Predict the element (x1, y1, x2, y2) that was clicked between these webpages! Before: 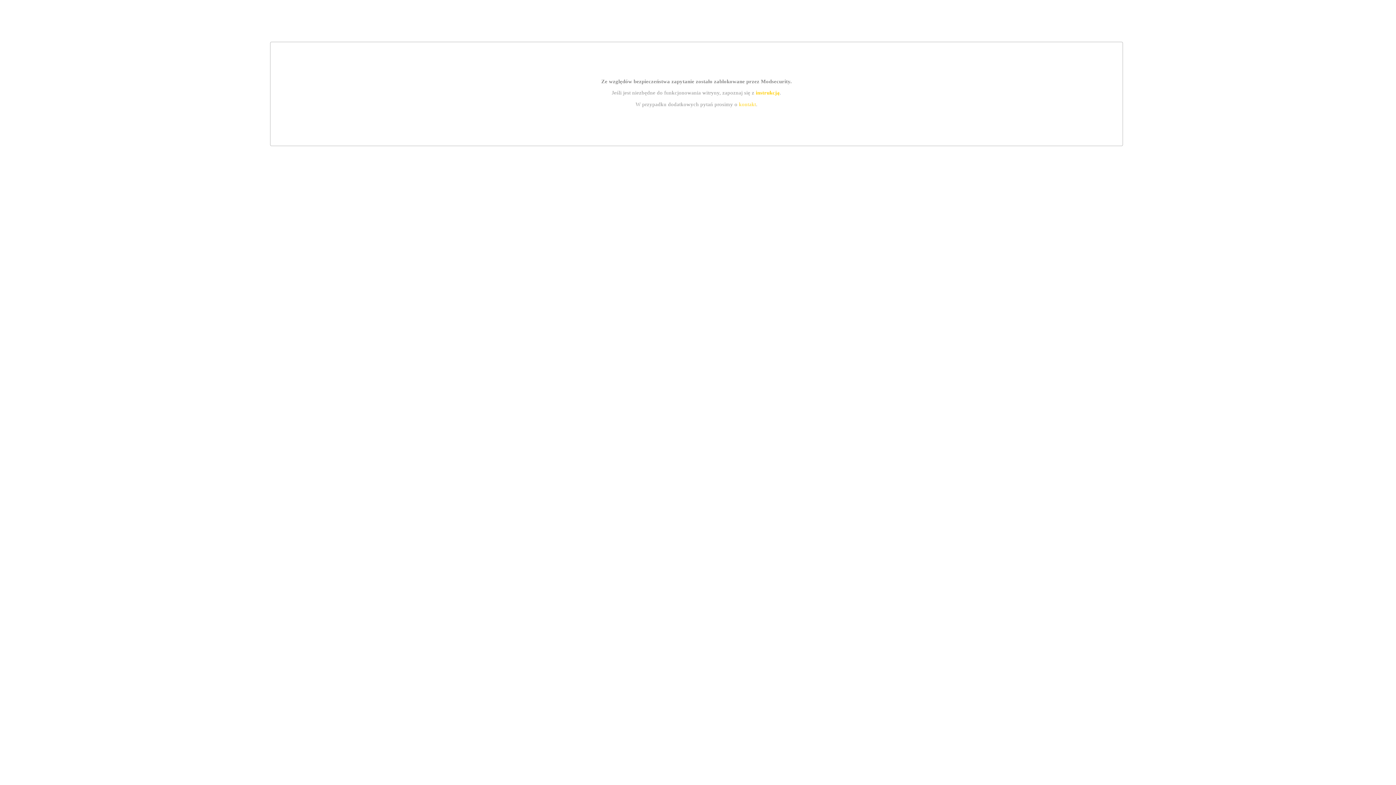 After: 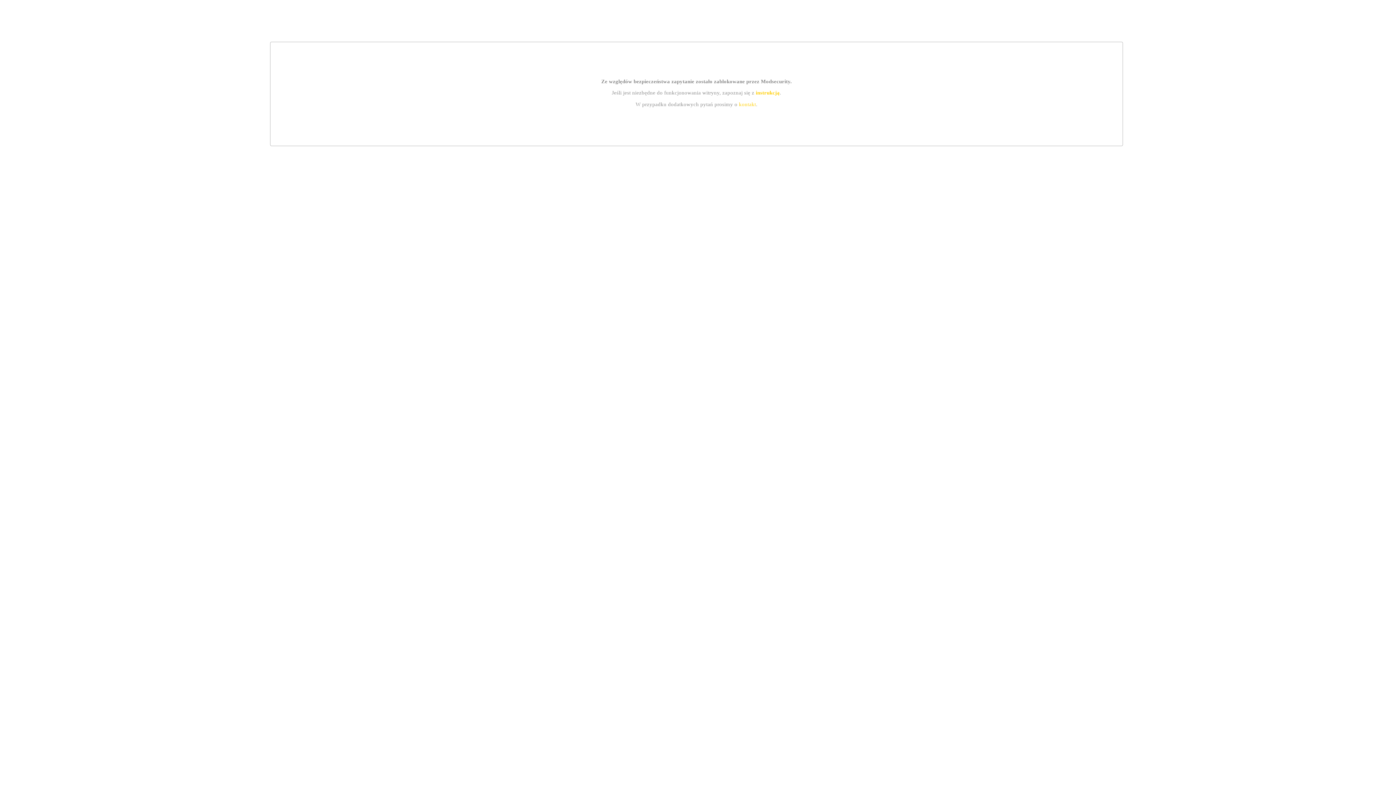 Action: label: kontakt bbox: (739, 101, 756, 107)